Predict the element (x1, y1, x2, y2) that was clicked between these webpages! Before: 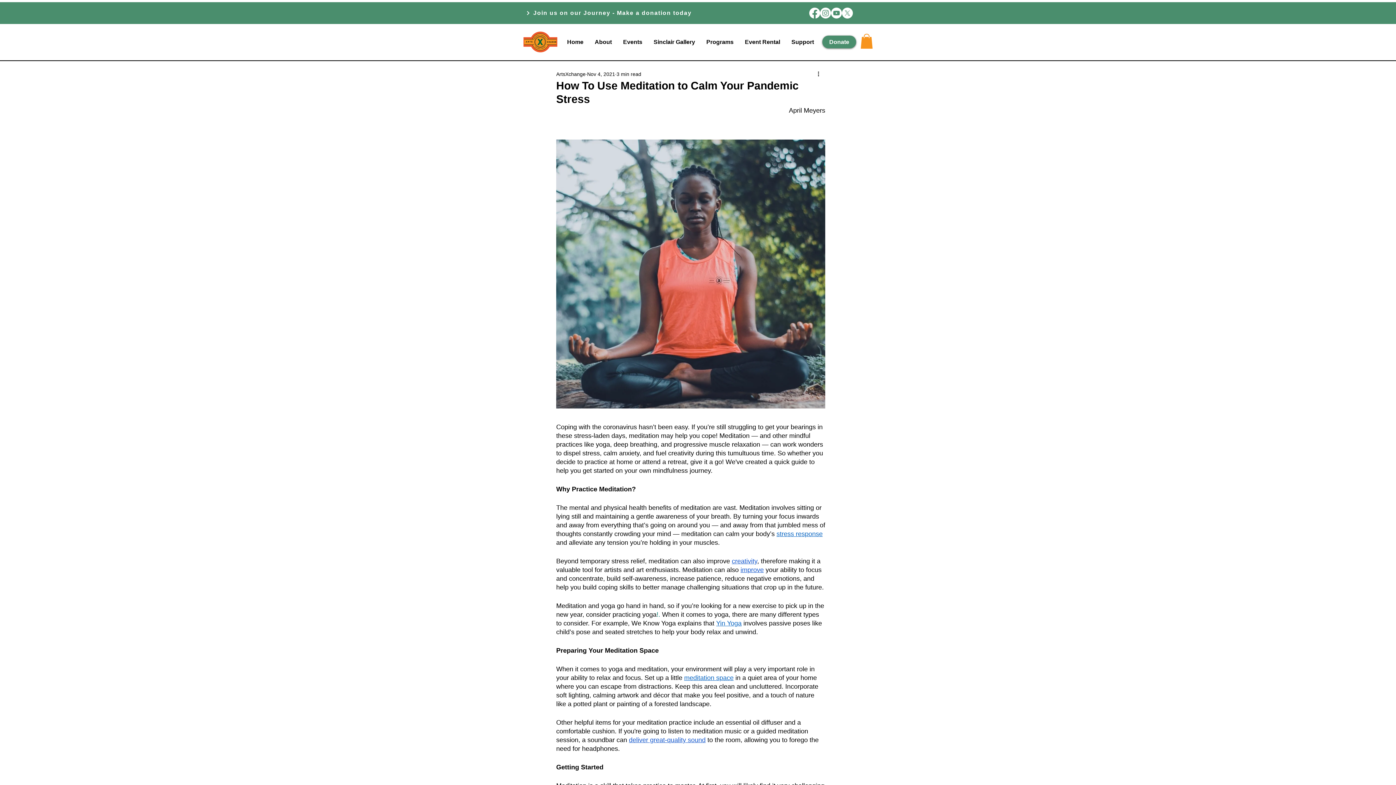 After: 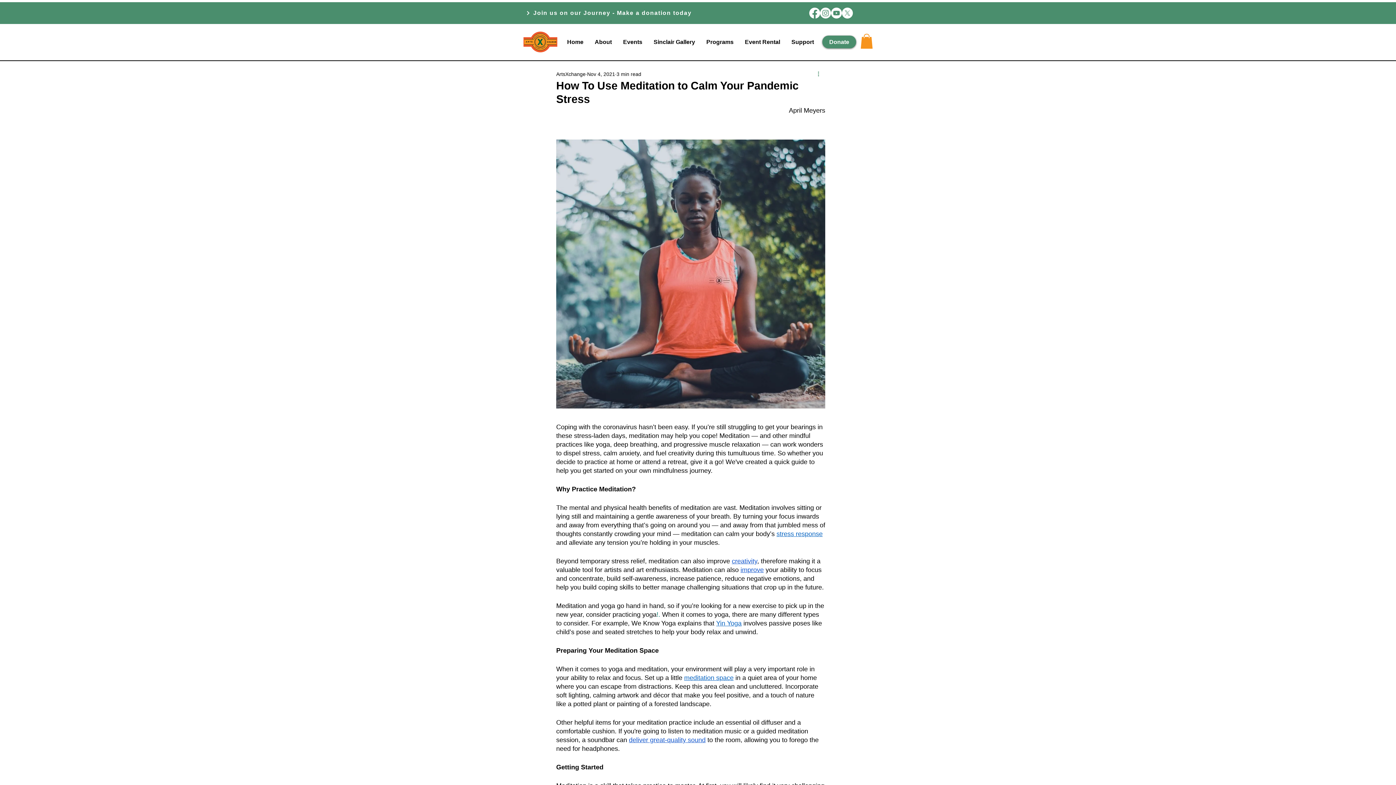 Action: label: More actions bbox: (816, 70, 825, 78)